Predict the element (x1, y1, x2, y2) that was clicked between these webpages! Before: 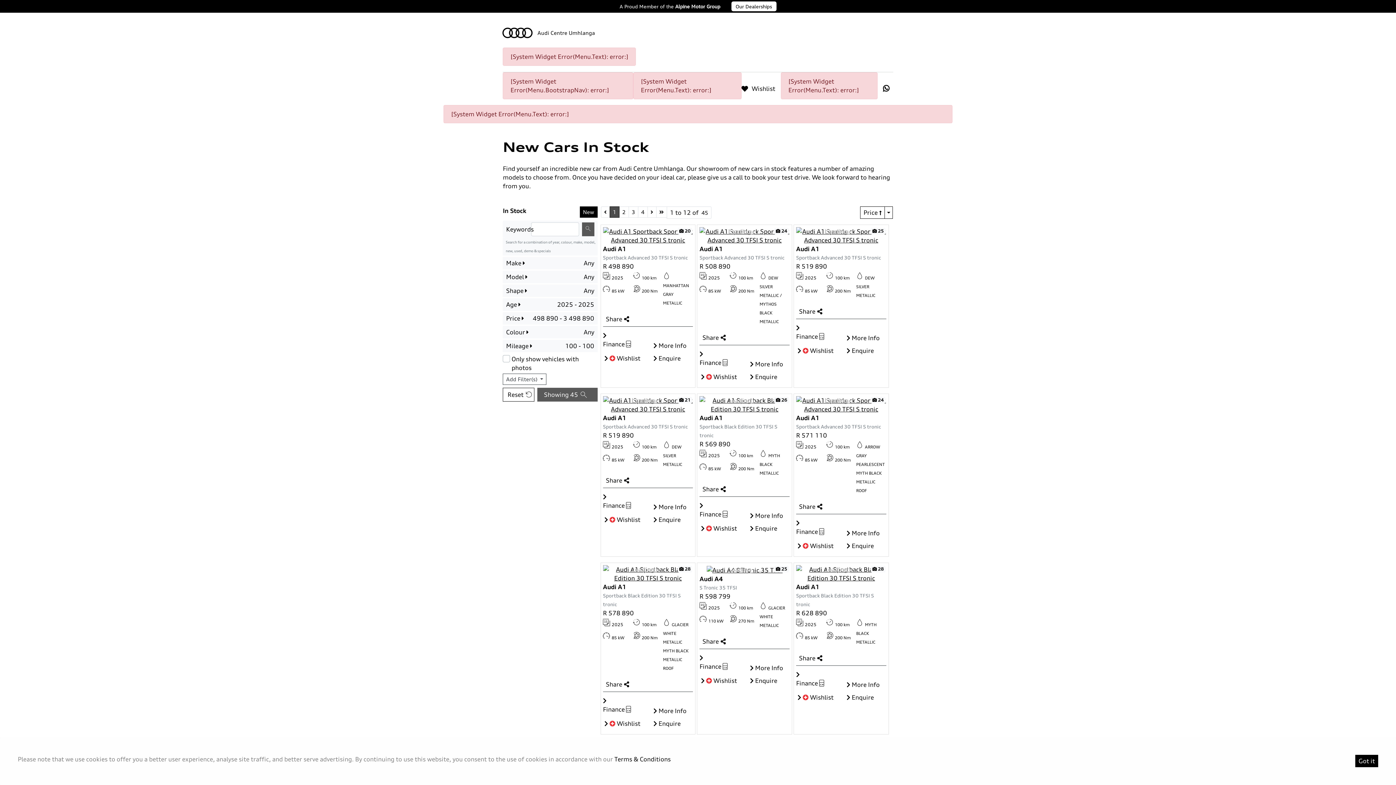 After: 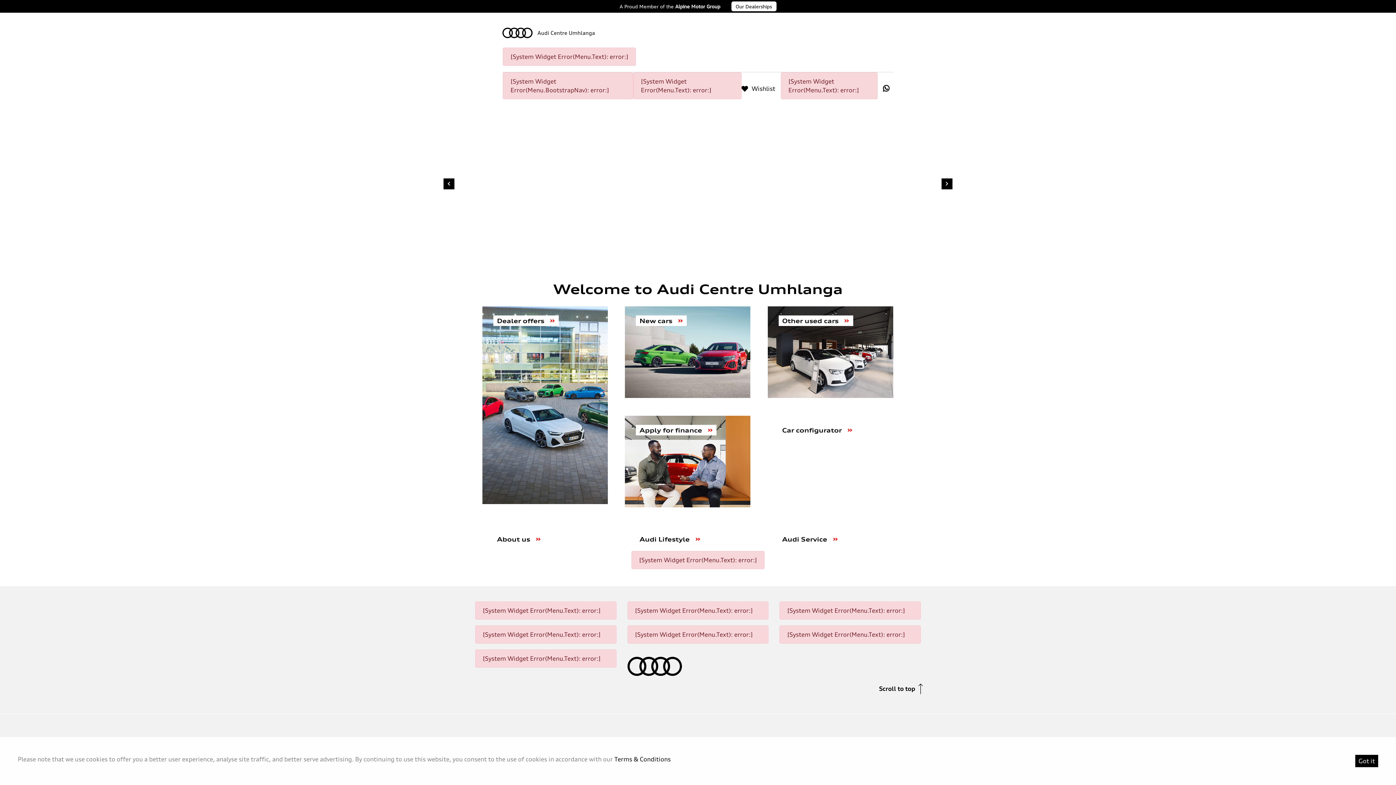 Action: label: Audi Centre Umhlanga bbox: (502, 27, 595, 38)